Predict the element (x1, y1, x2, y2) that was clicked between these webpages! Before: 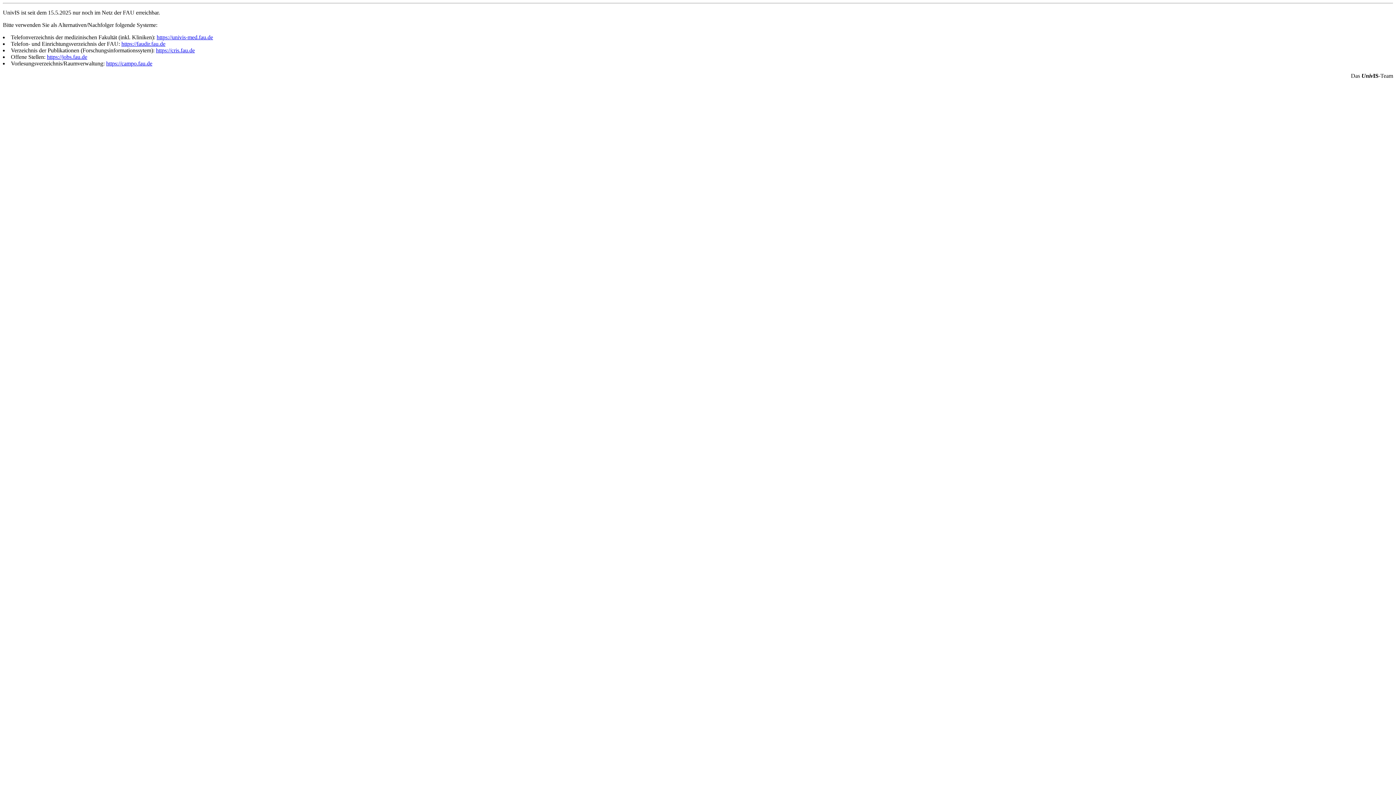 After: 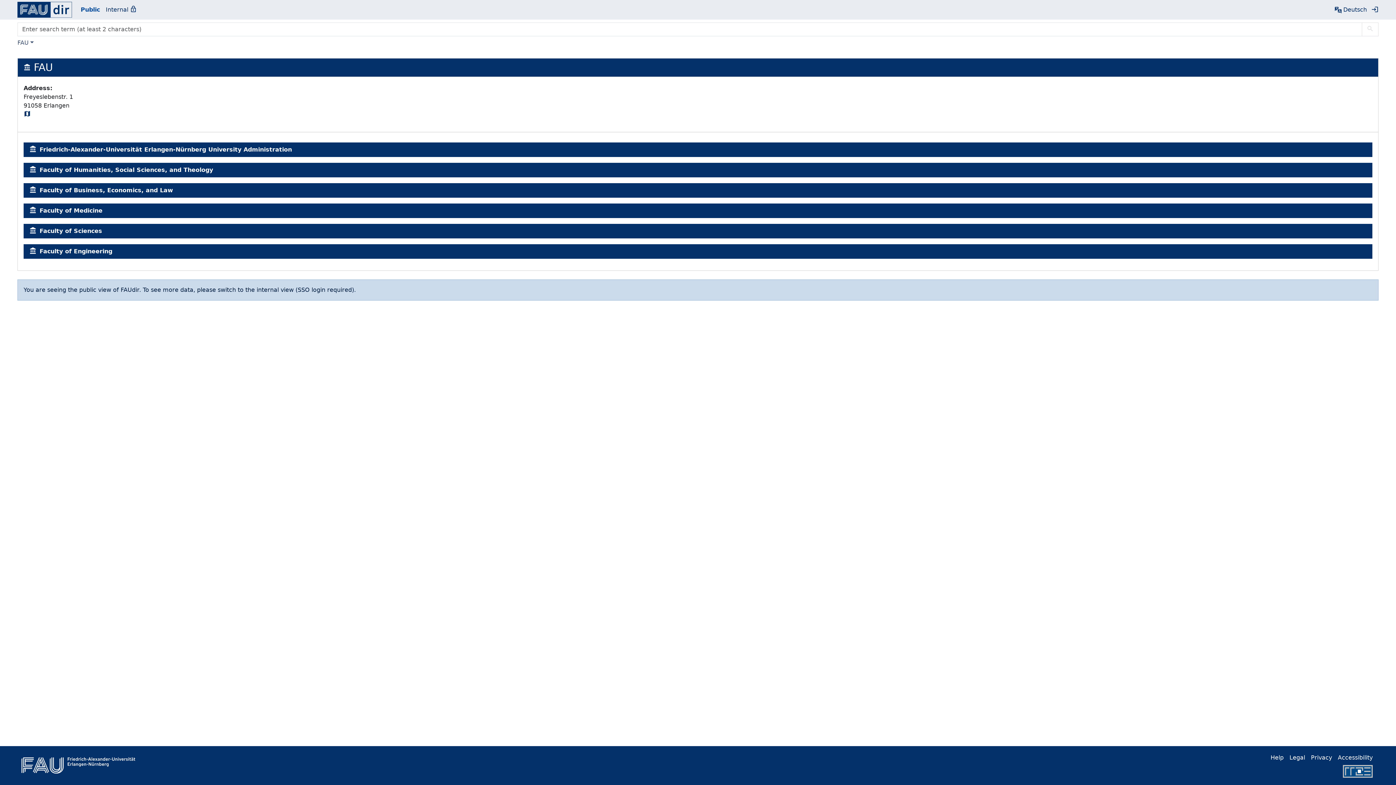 Action: label: https://faudir.fau.de bbox: (121, 40, 165, 46)